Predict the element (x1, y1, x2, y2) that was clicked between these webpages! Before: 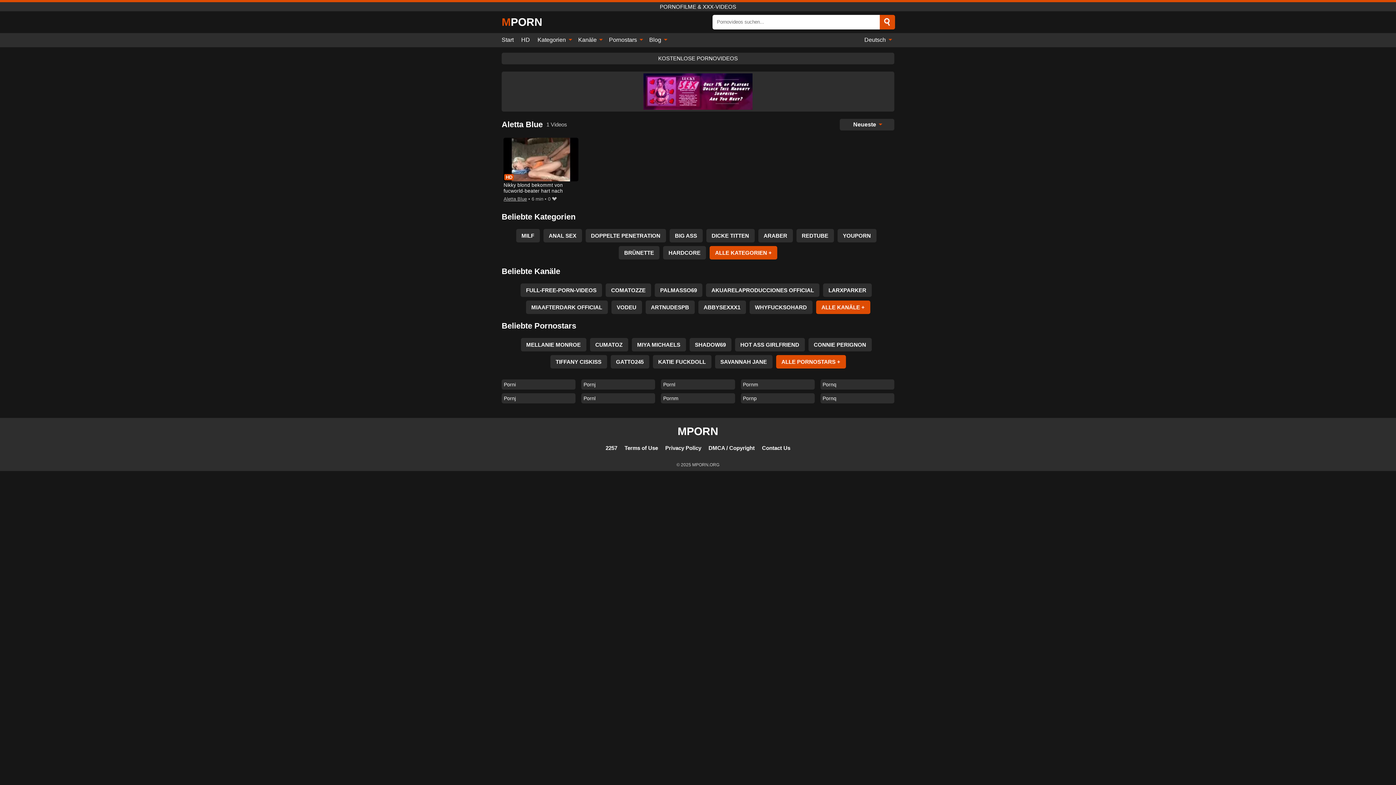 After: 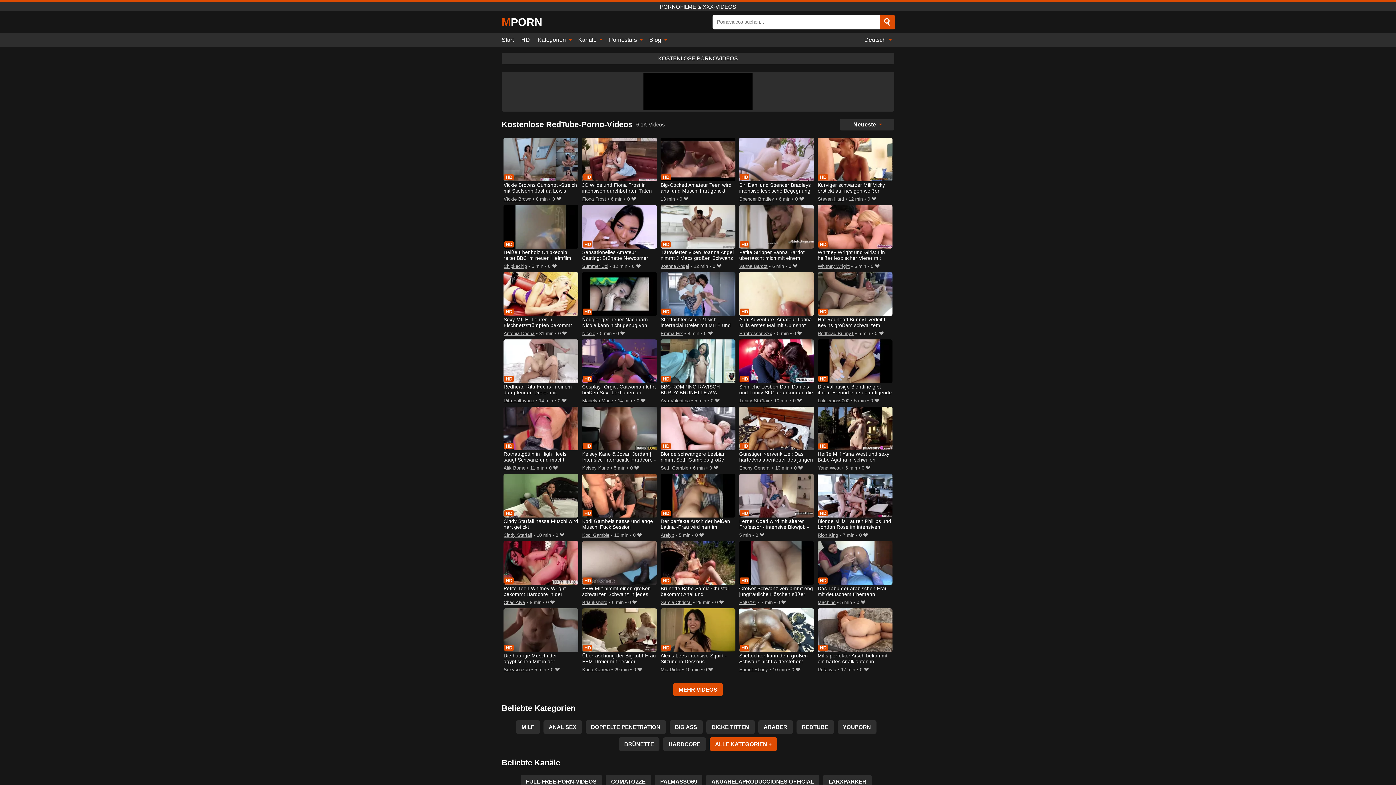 Action: bbox: (796, 229, 834, 242) label: REDTUBE